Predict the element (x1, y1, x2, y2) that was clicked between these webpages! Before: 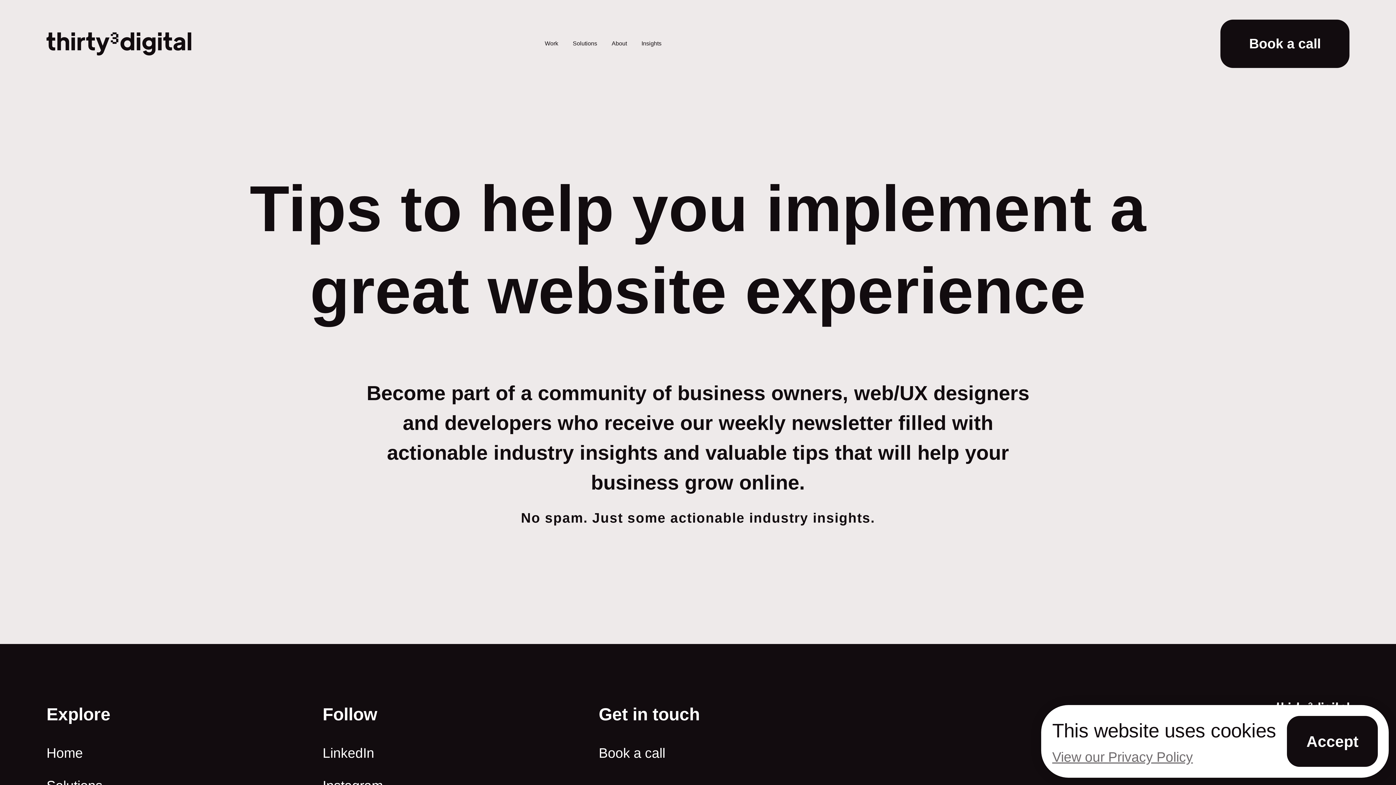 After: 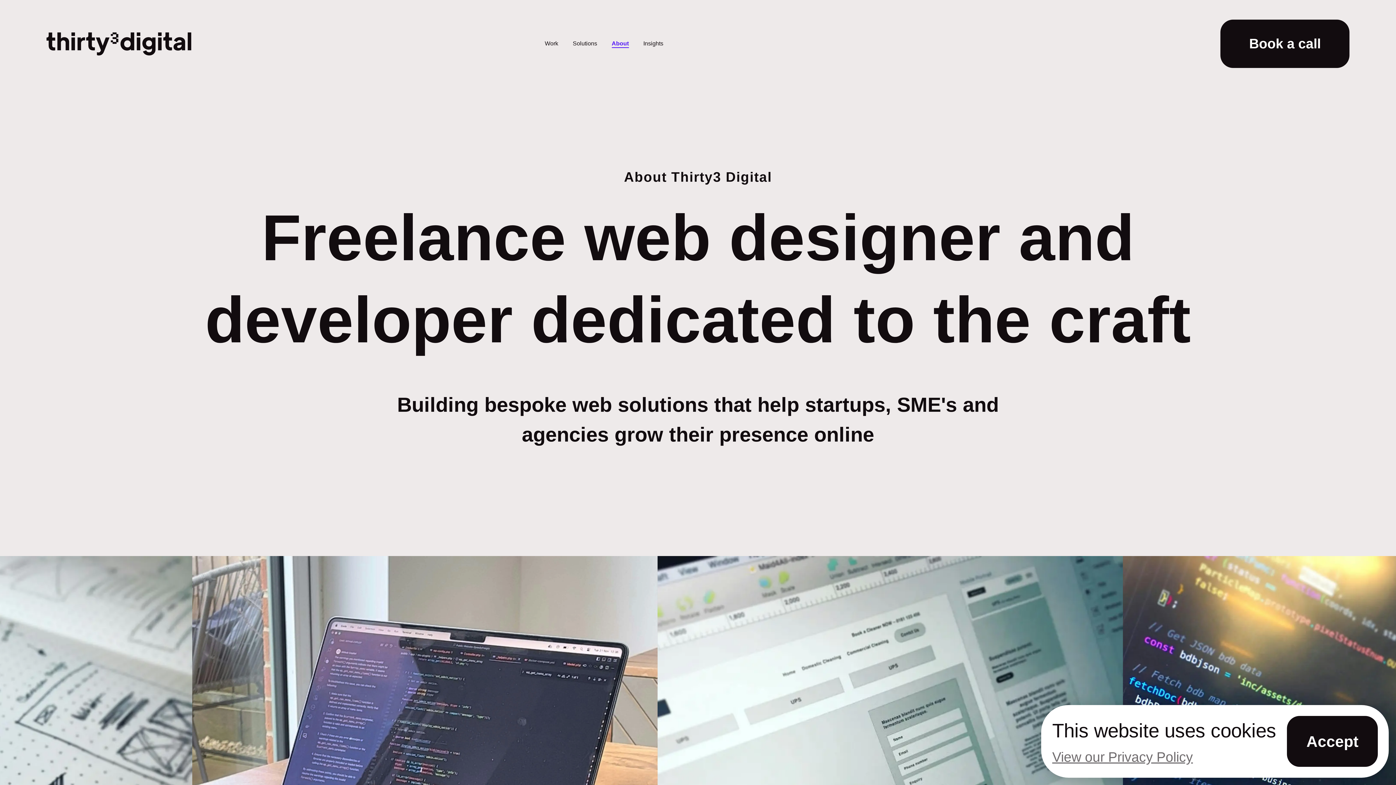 Action: bbox: (611, 40, 627, 46) label: About